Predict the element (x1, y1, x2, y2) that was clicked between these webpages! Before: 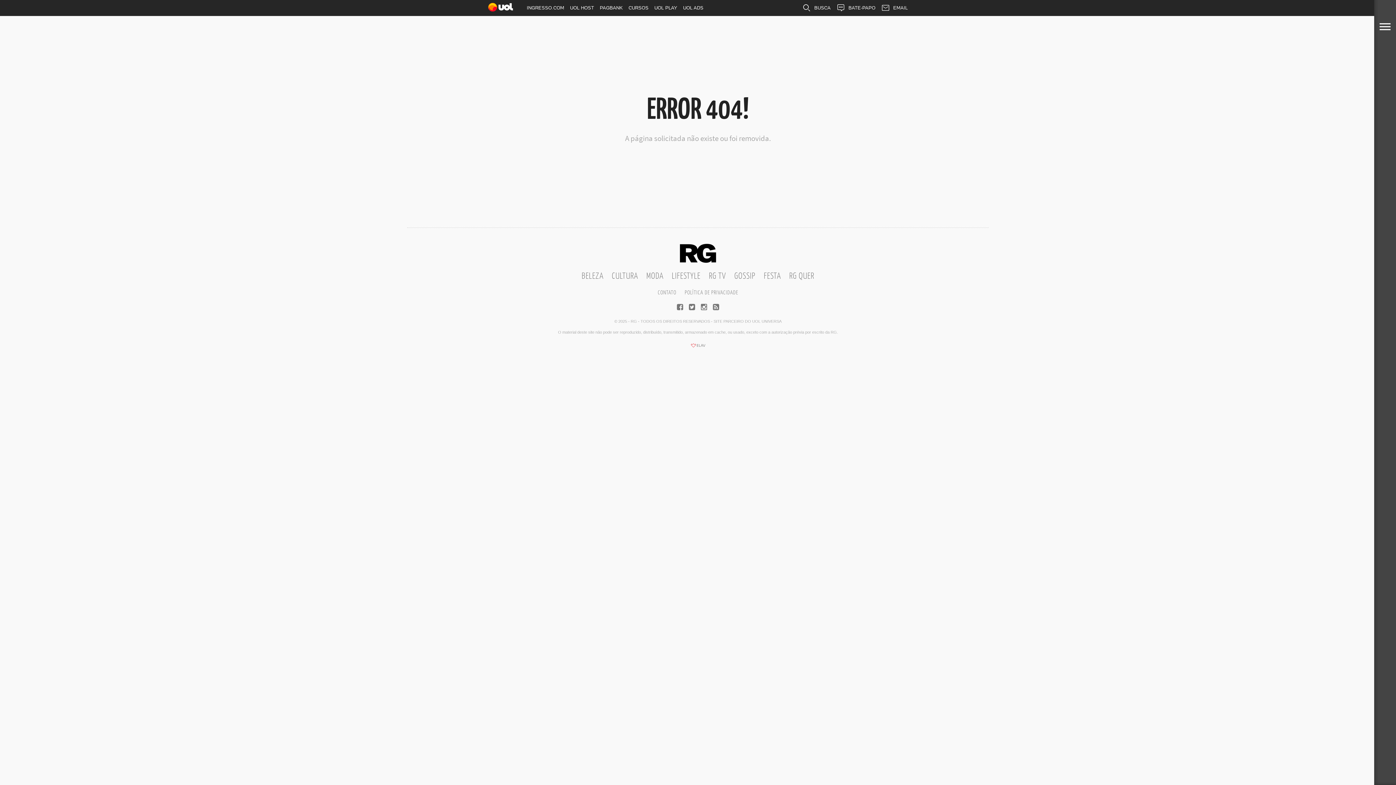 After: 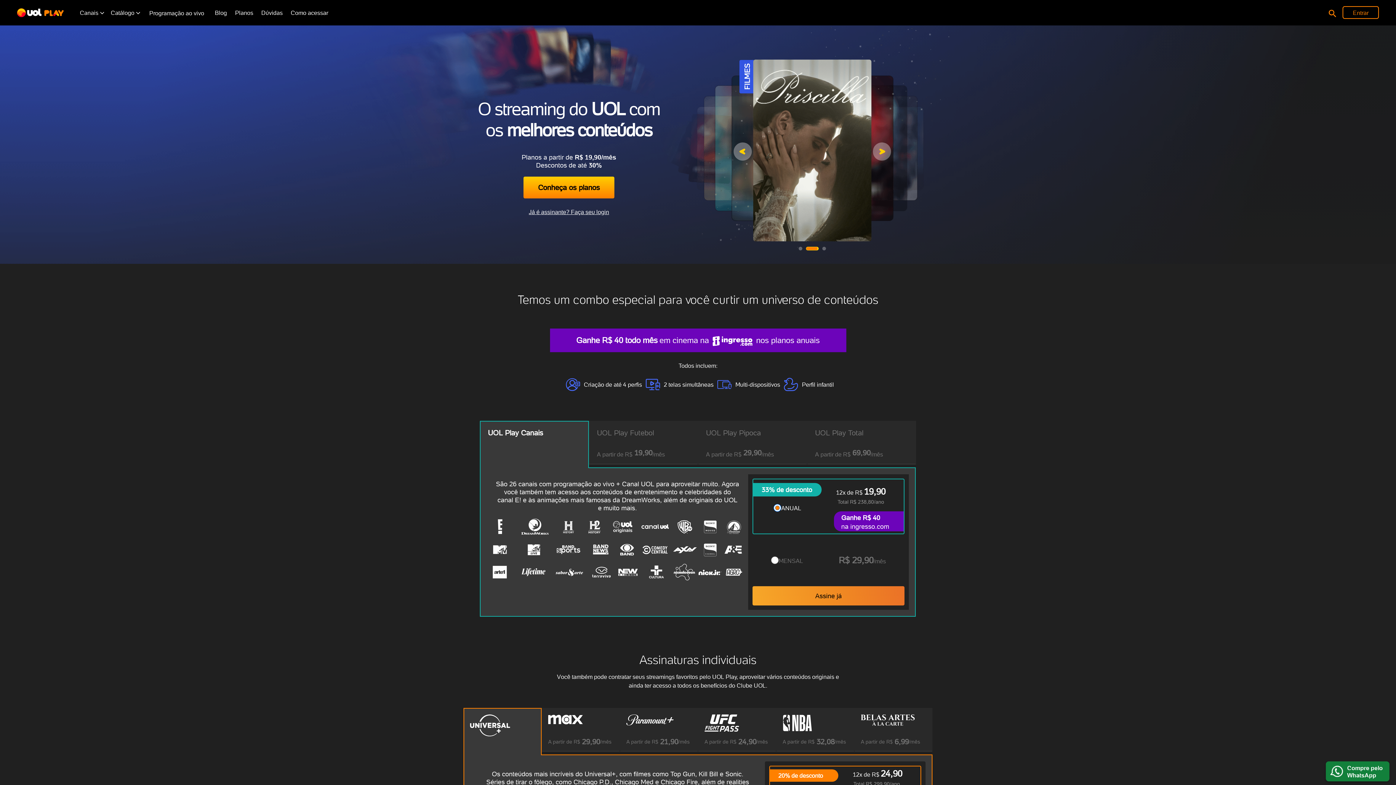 Action: bbox: (651, 0, 680, 16) label: UOL PLAY